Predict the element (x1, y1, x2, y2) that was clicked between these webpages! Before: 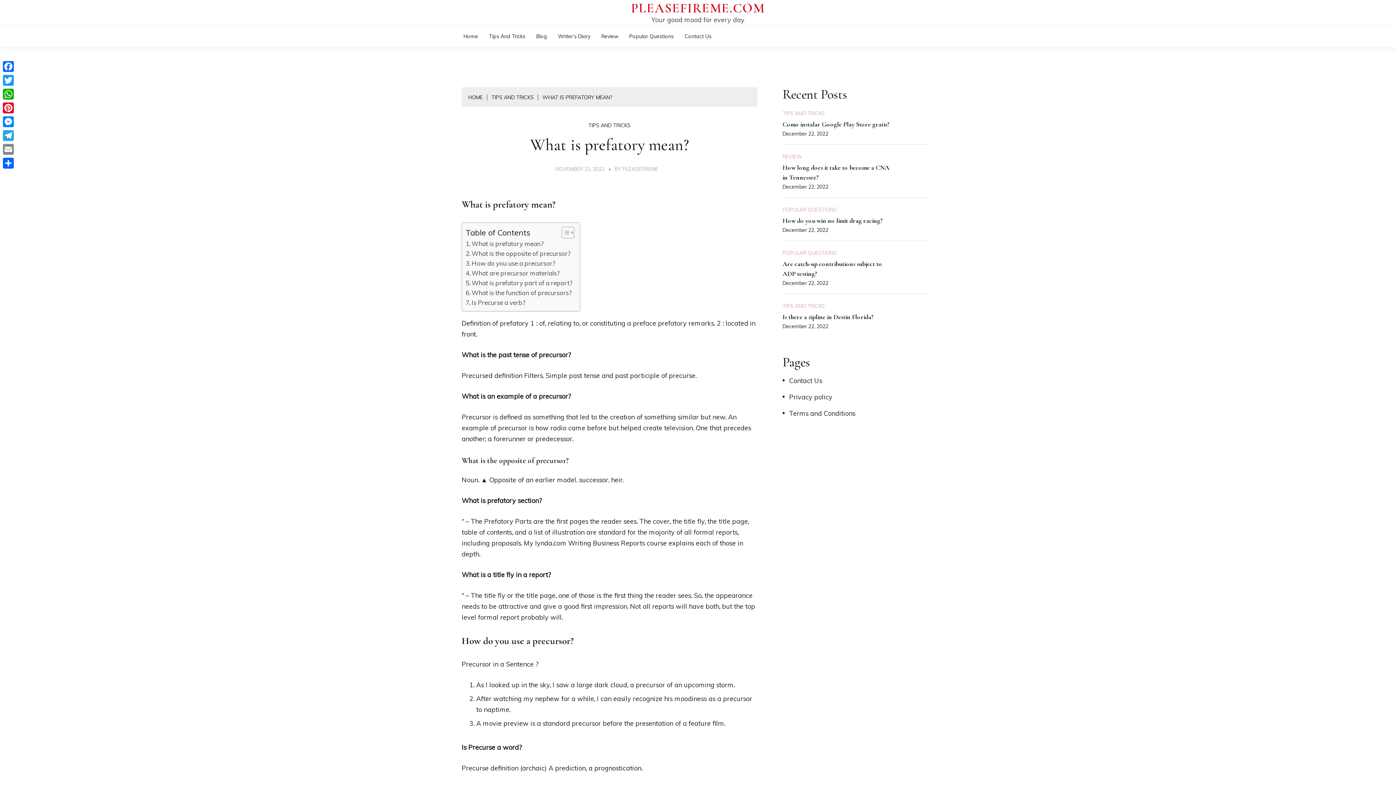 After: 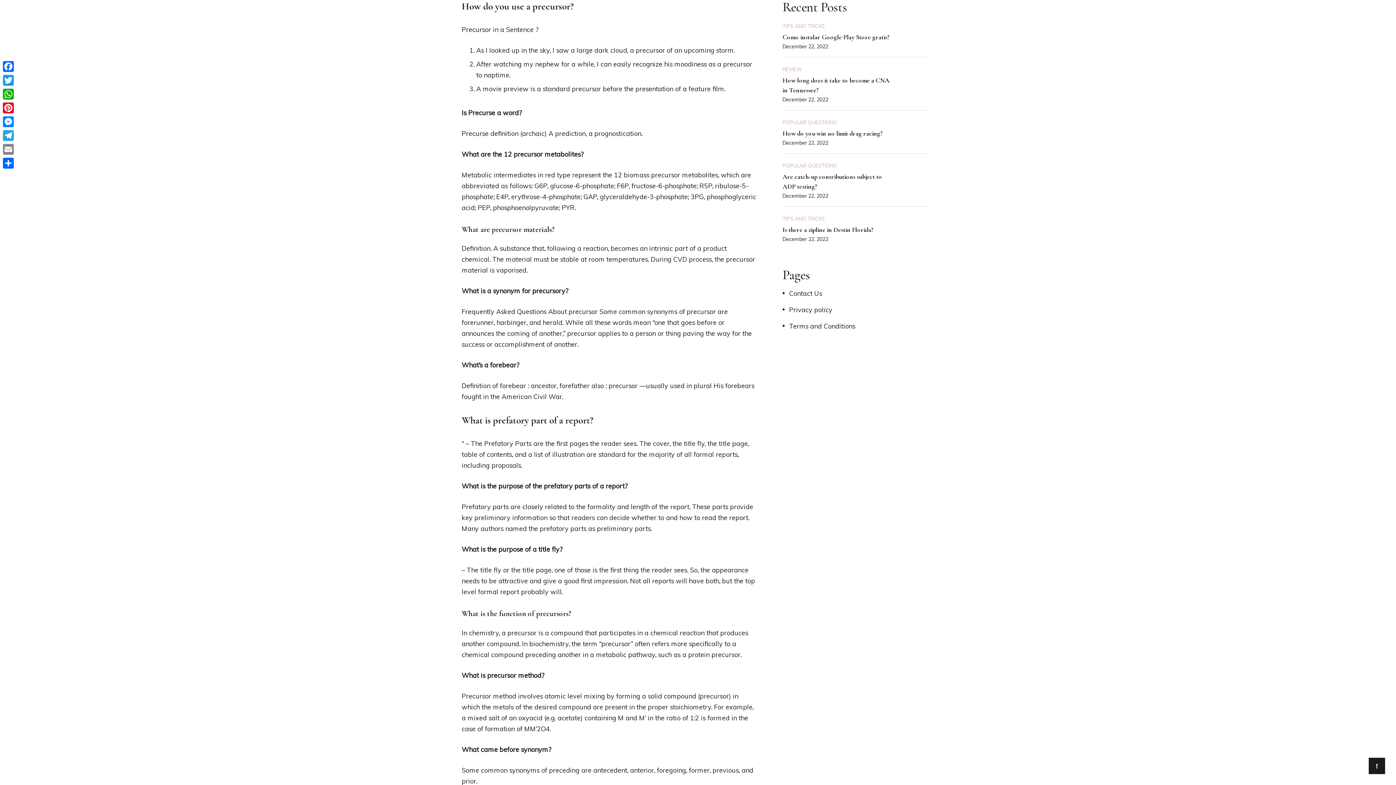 Action: bbox: (465, 258, 555, 268) label: How do you use a precursor?